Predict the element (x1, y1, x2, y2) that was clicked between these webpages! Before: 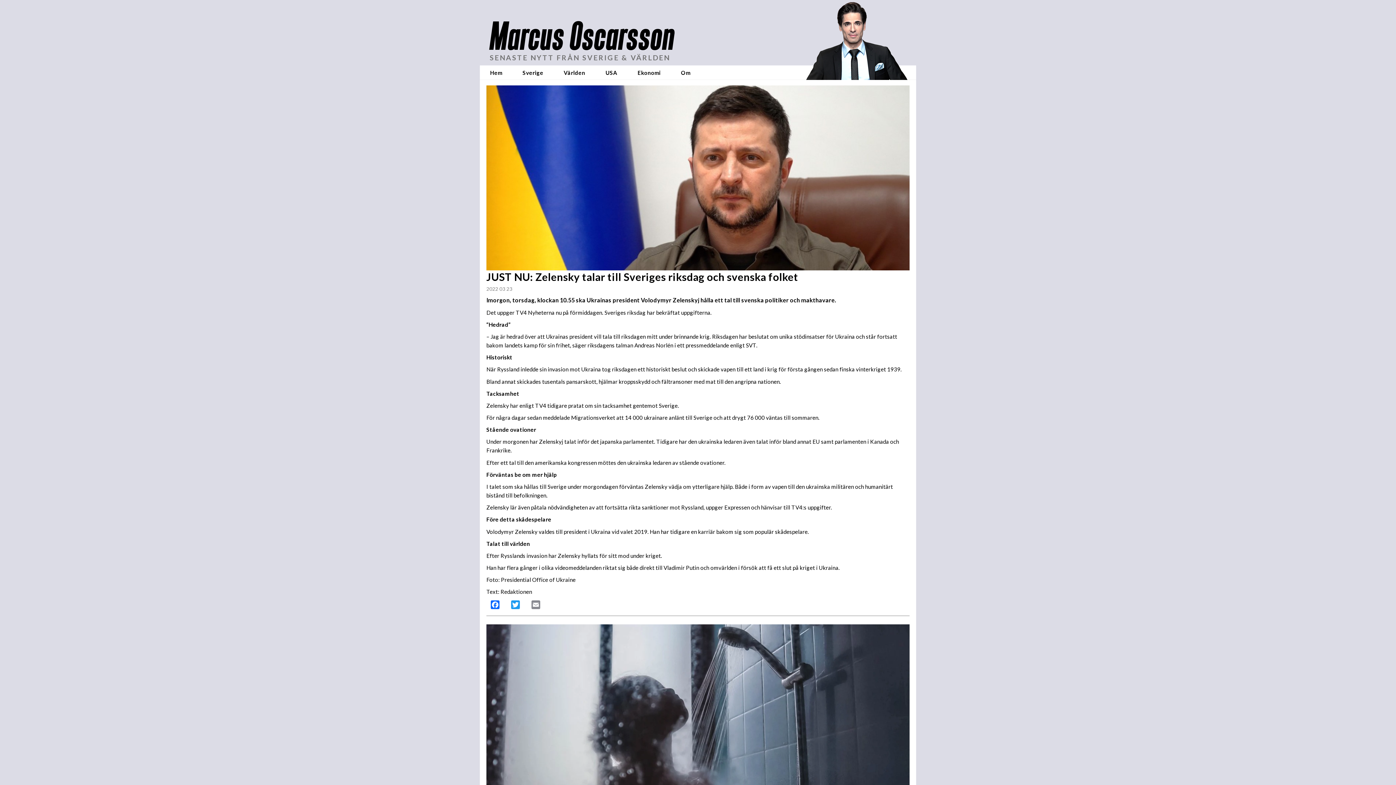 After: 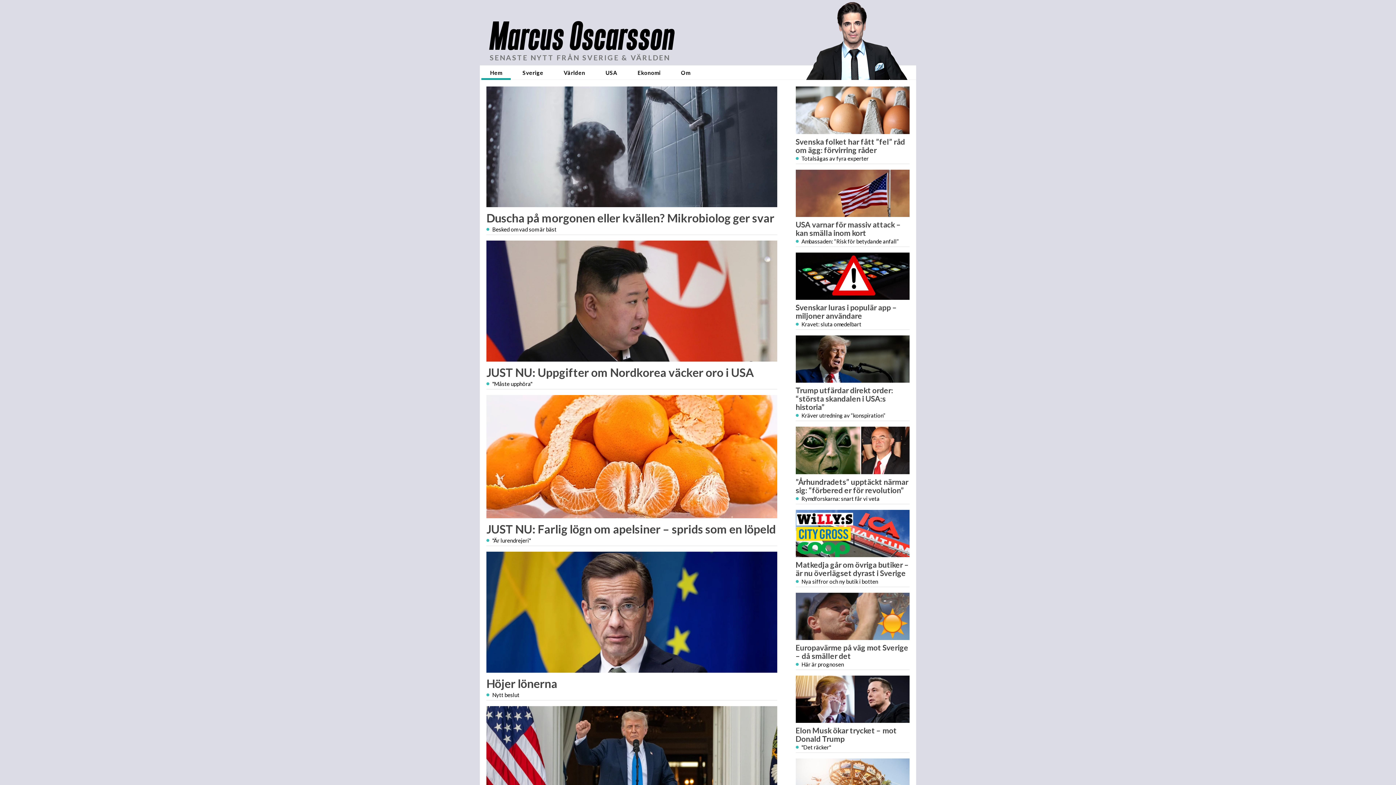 Action: bbox: (489, 53, 670, 61) label: SENASTE NYTT FRÅN SVERIGE & VÄRLDEN